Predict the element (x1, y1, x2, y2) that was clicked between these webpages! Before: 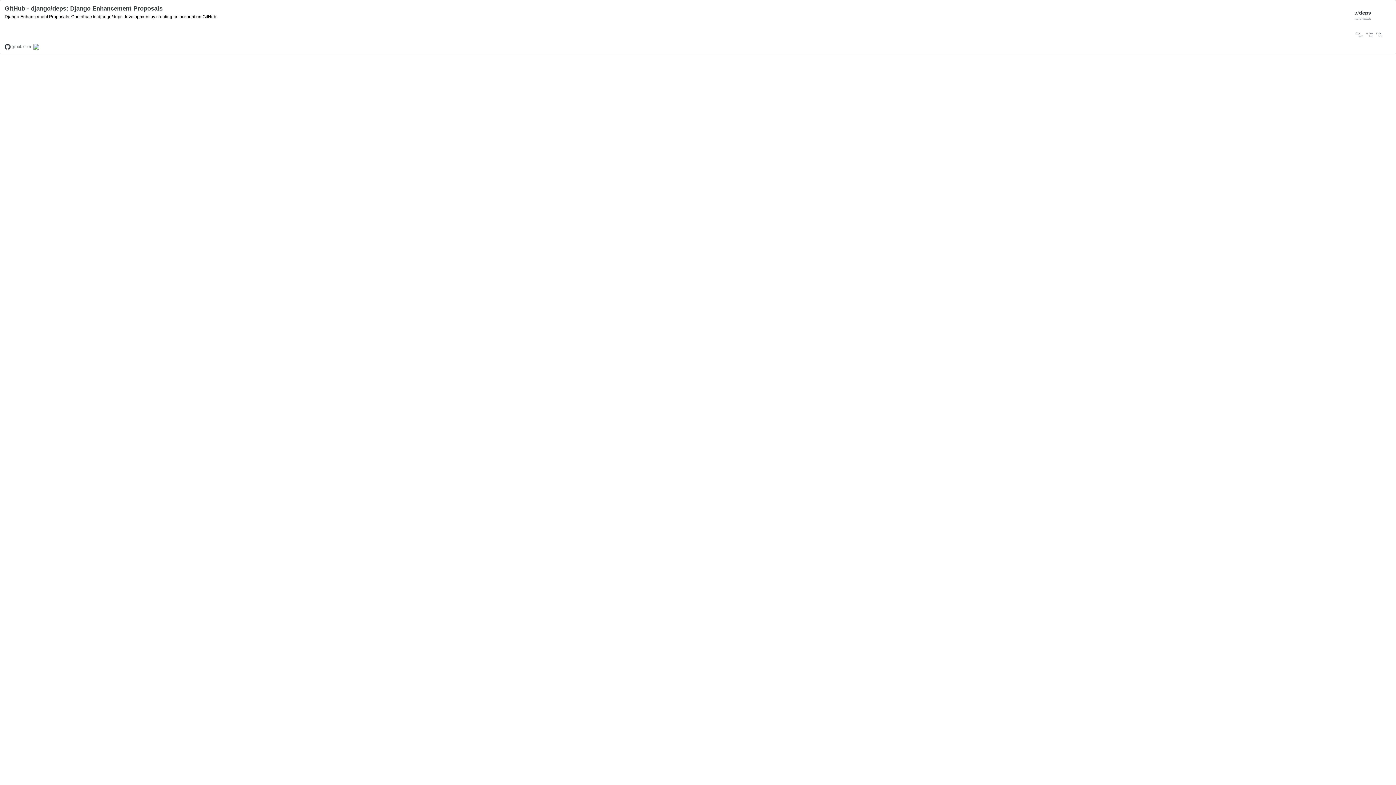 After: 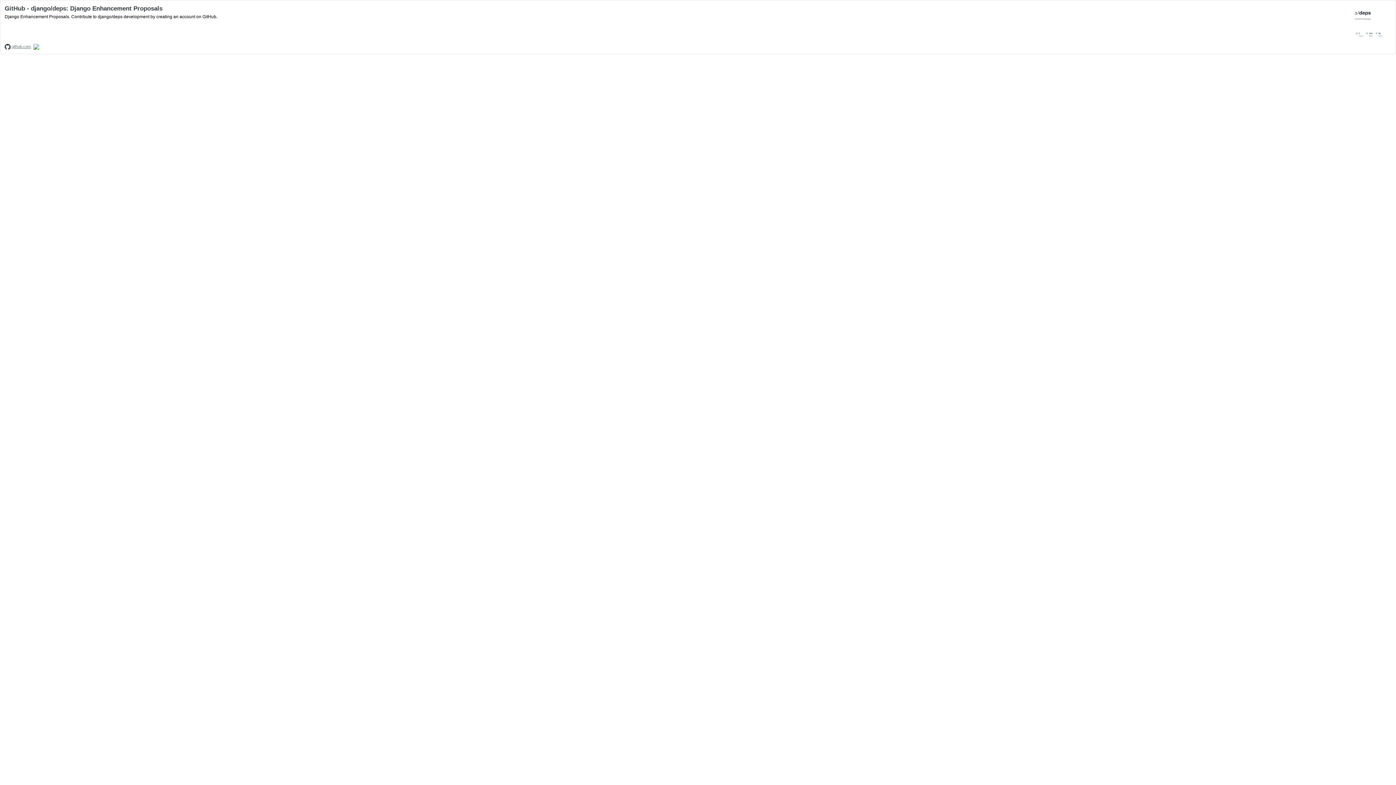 Action: label:  github.com bbox: (4, 44, 30, 48)